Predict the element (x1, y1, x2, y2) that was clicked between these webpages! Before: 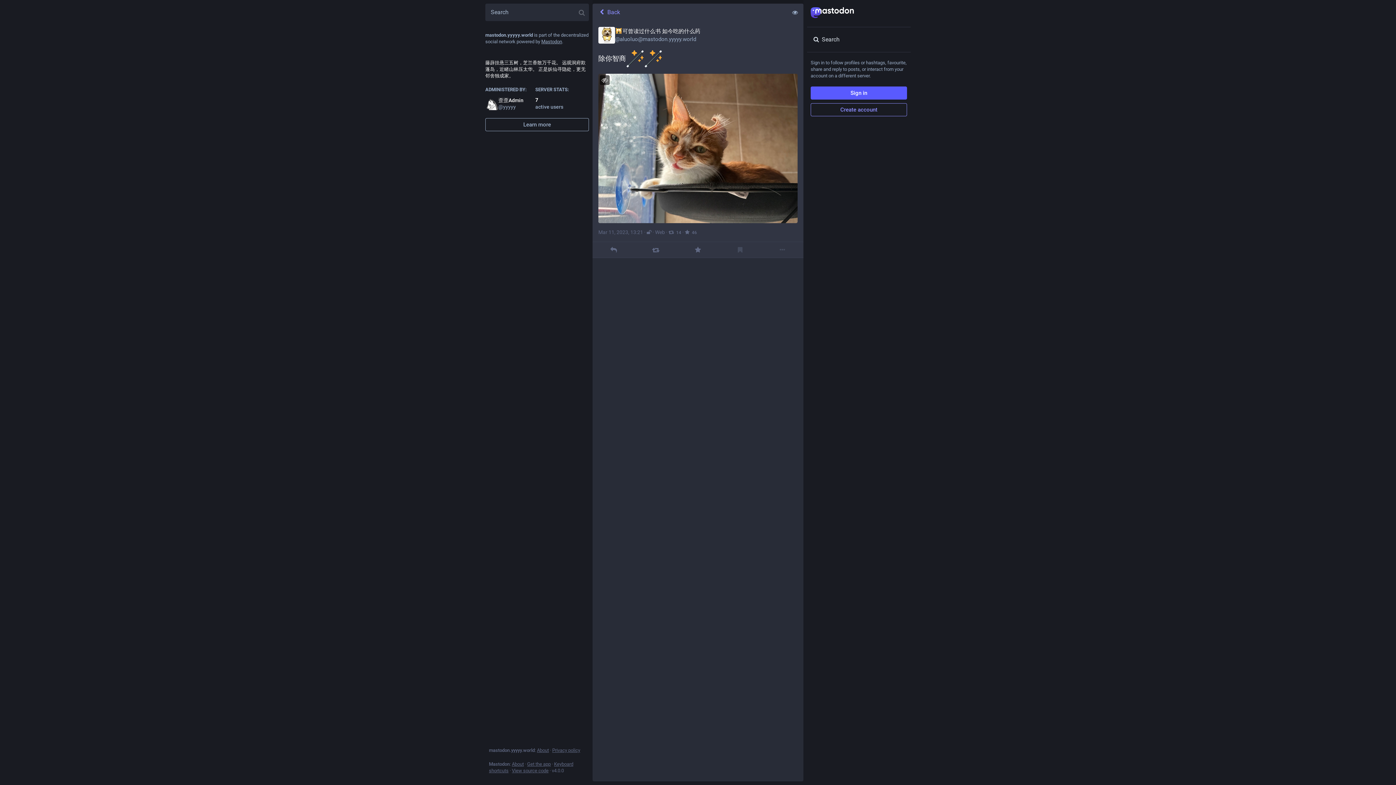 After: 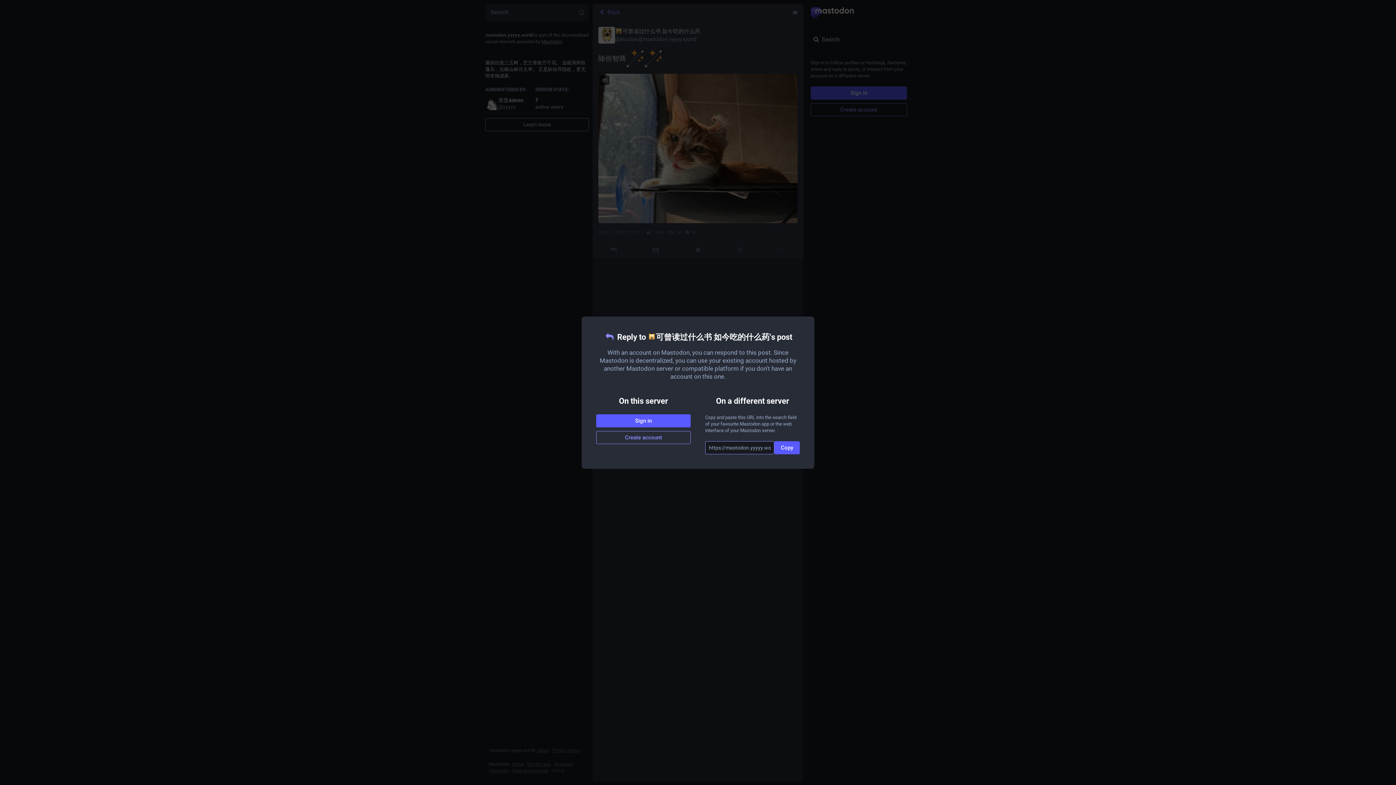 Action: bbox: (609, 245, 618, 254) label: Reply